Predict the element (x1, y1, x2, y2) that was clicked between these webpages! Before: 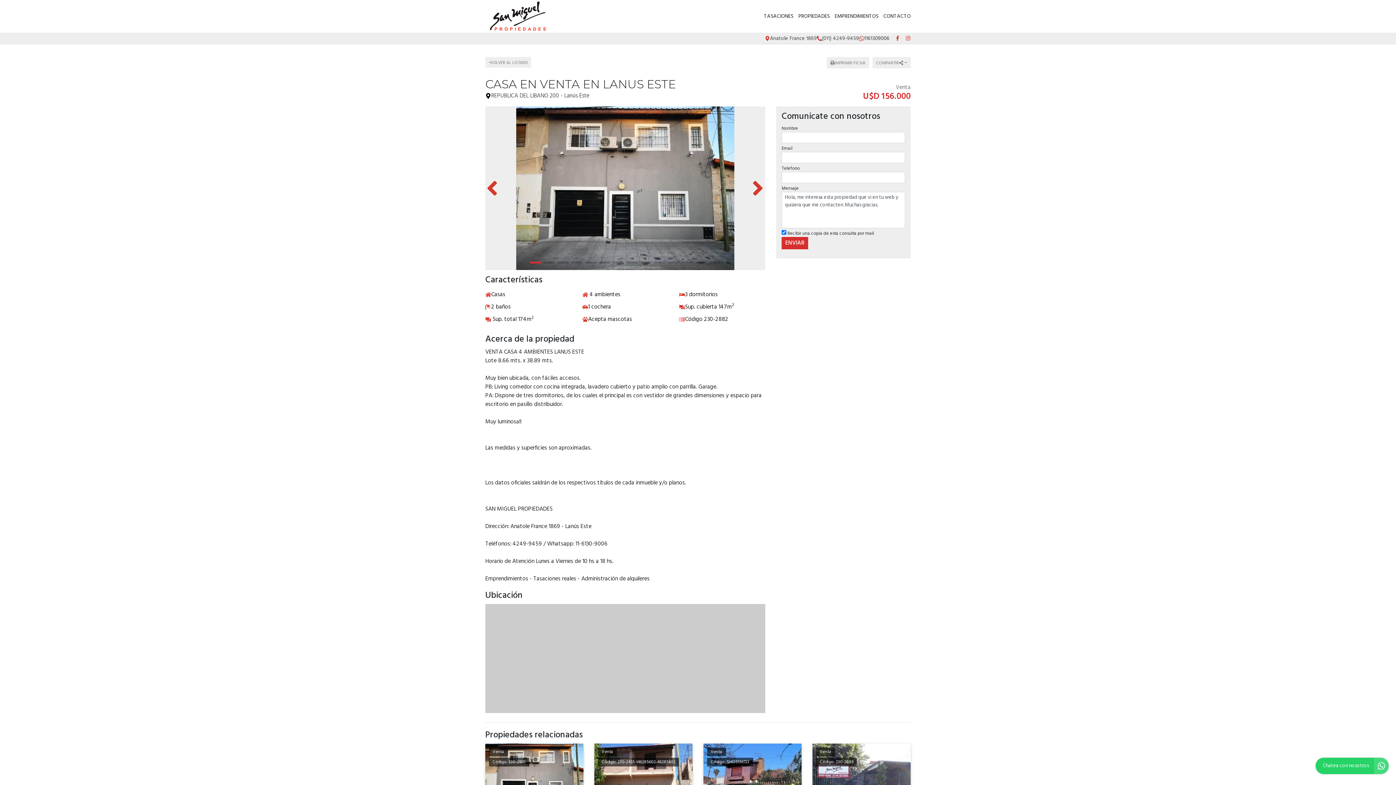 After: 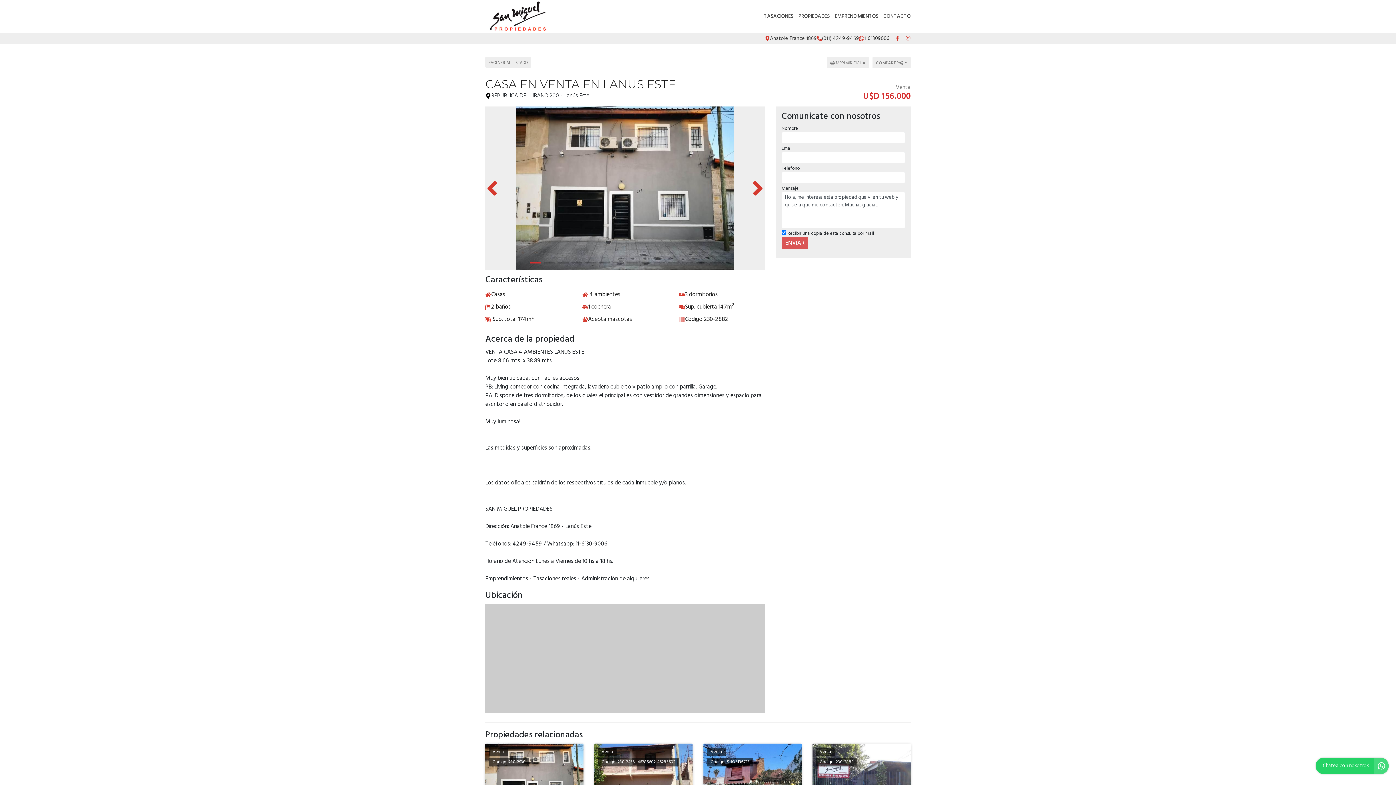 Action: bbox: (781, 237, 808, 249) label: ENVIAR